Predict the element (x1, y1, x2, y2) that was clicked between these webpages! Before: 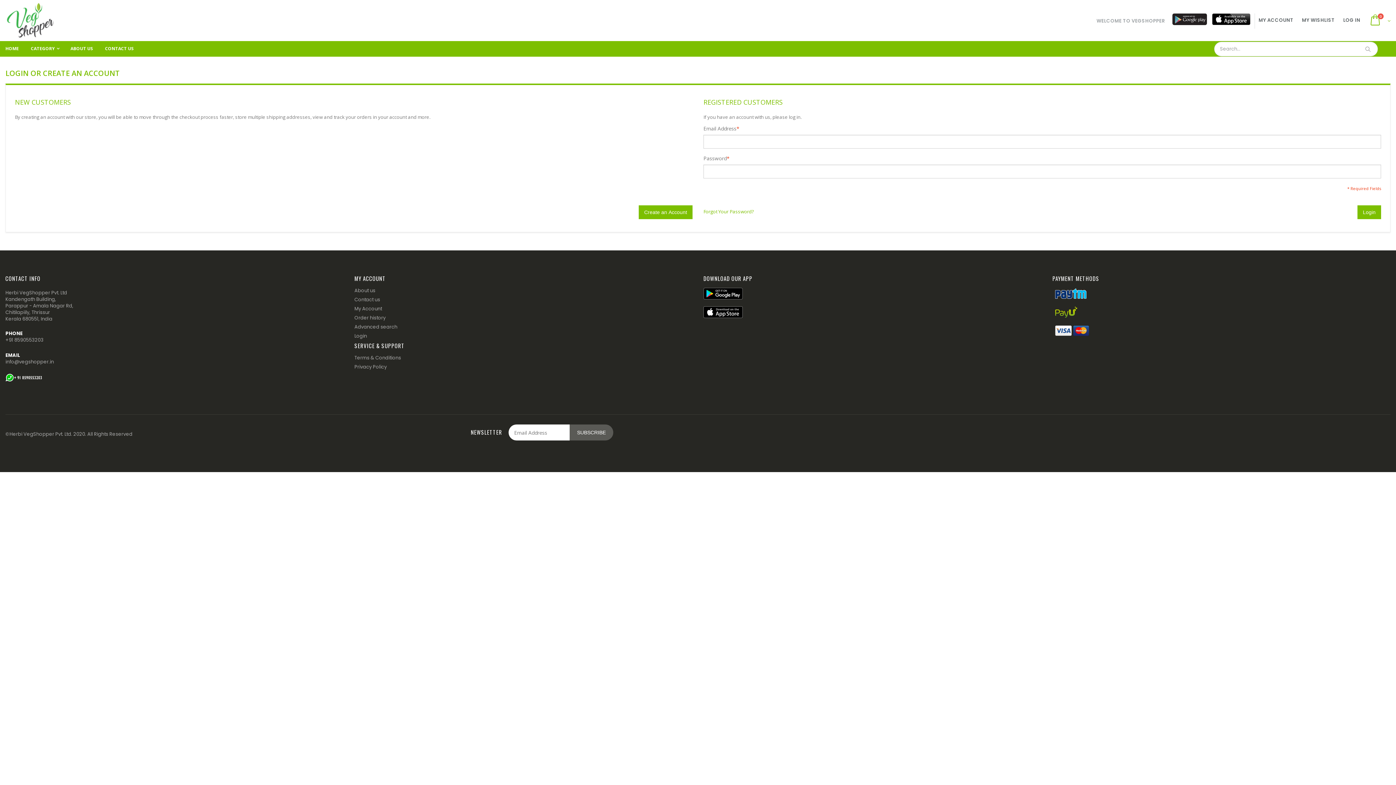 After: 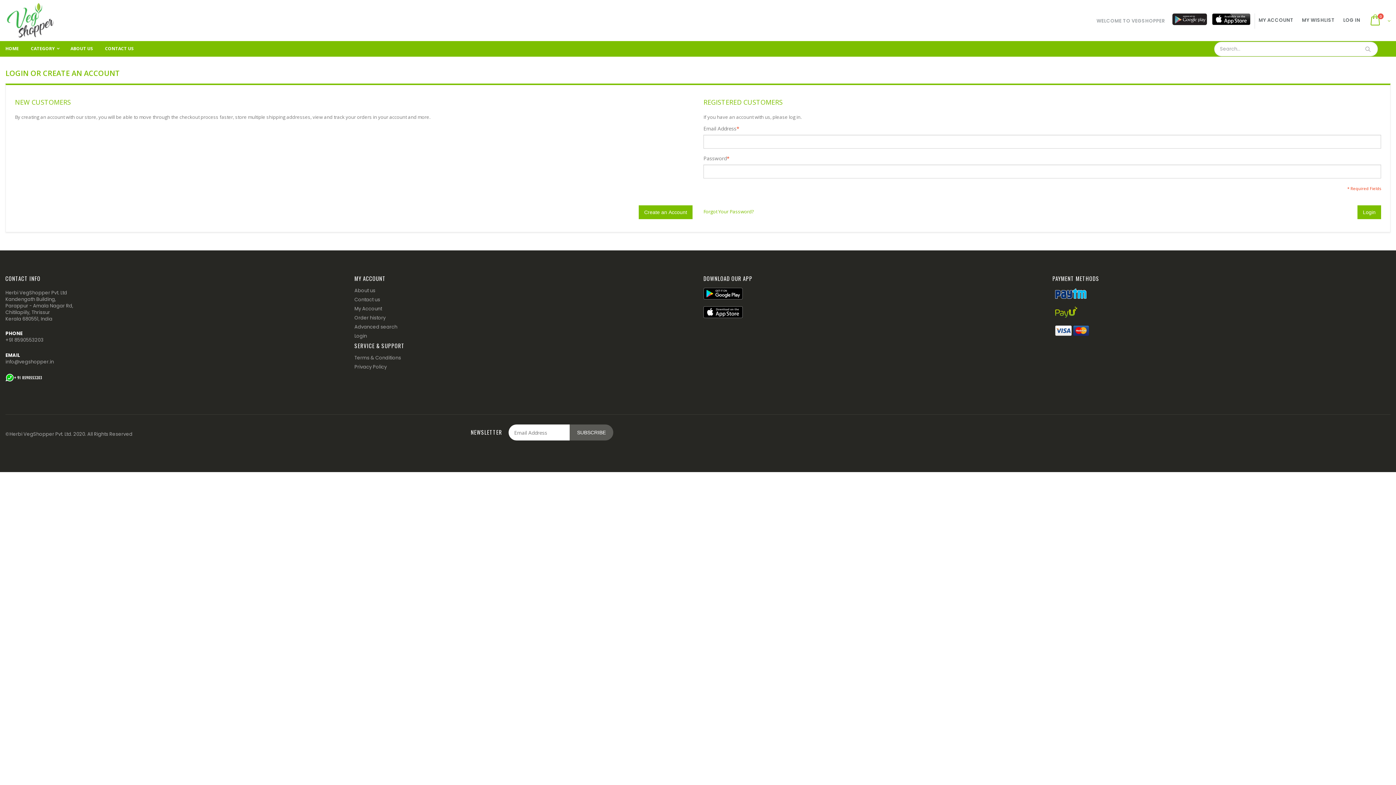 Action: label: Order history bbox: (354, 314, 385, 321)